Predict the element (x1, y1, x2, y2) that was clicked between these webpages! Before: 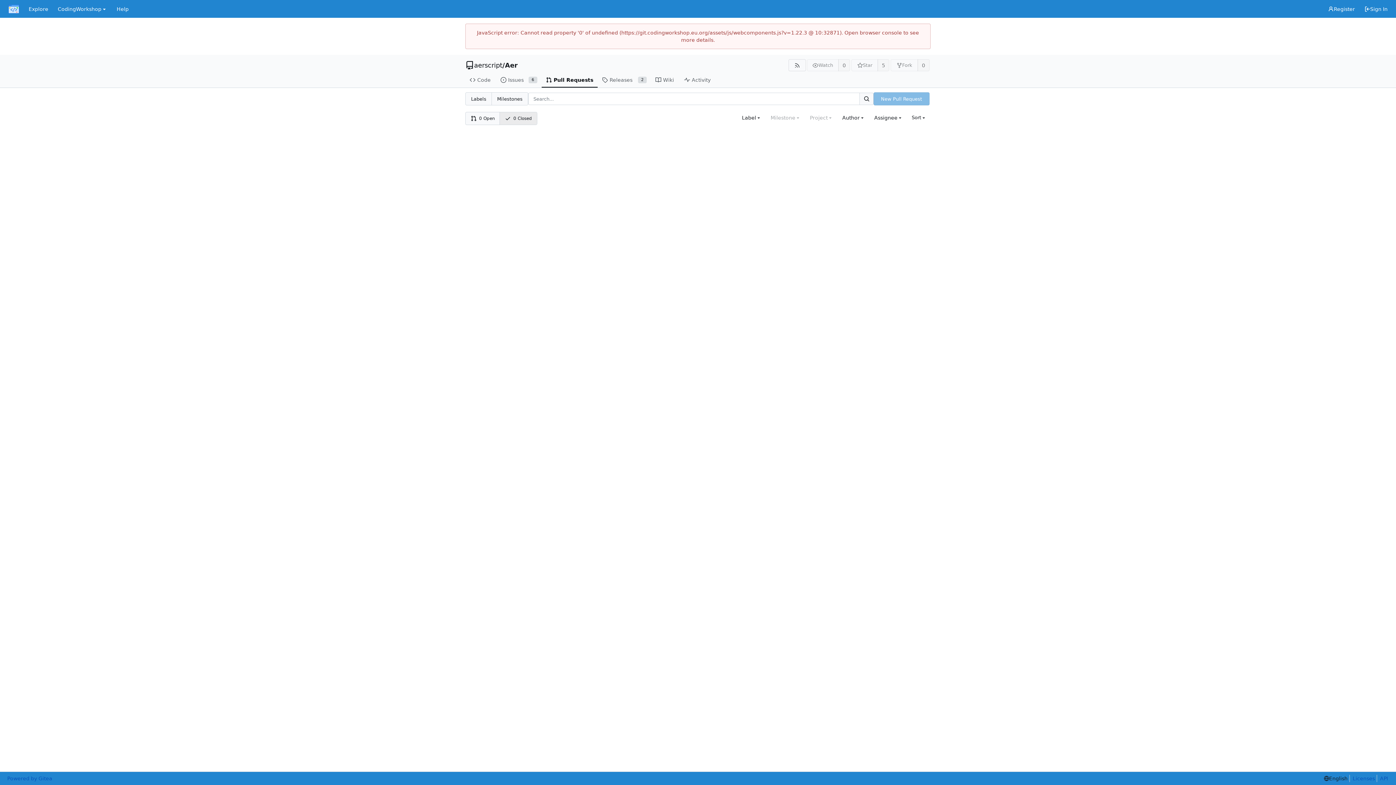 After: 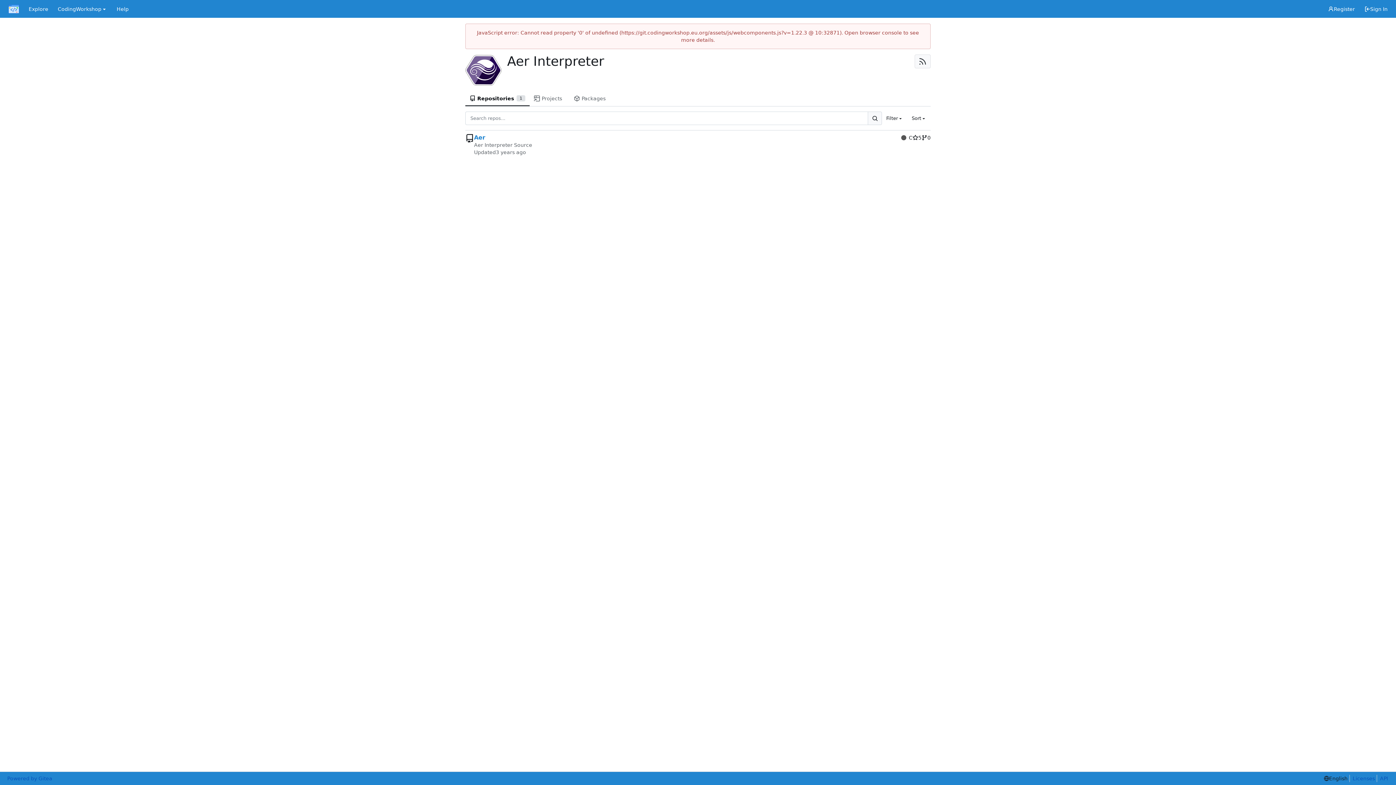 Action: label: aerscript bbox: (474, 61, 502, 68)